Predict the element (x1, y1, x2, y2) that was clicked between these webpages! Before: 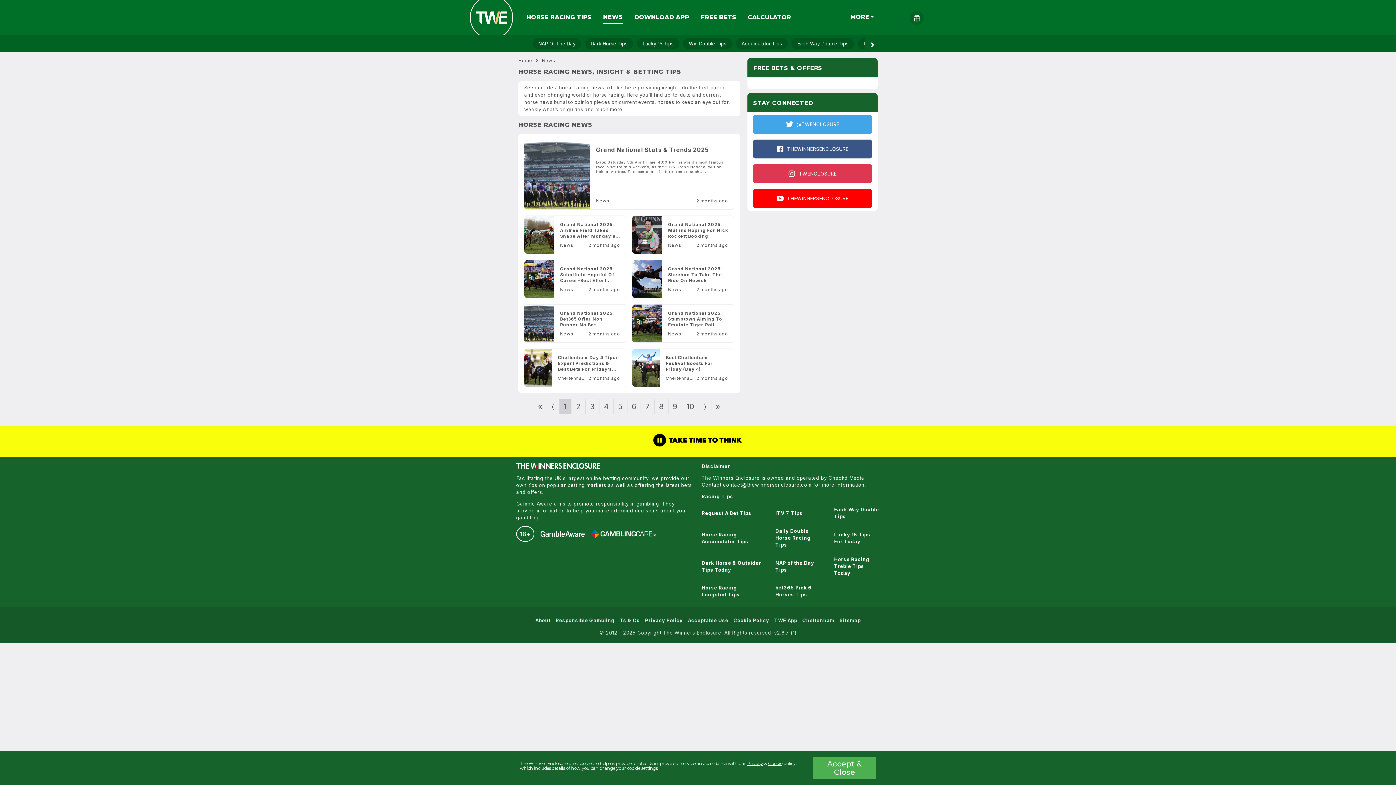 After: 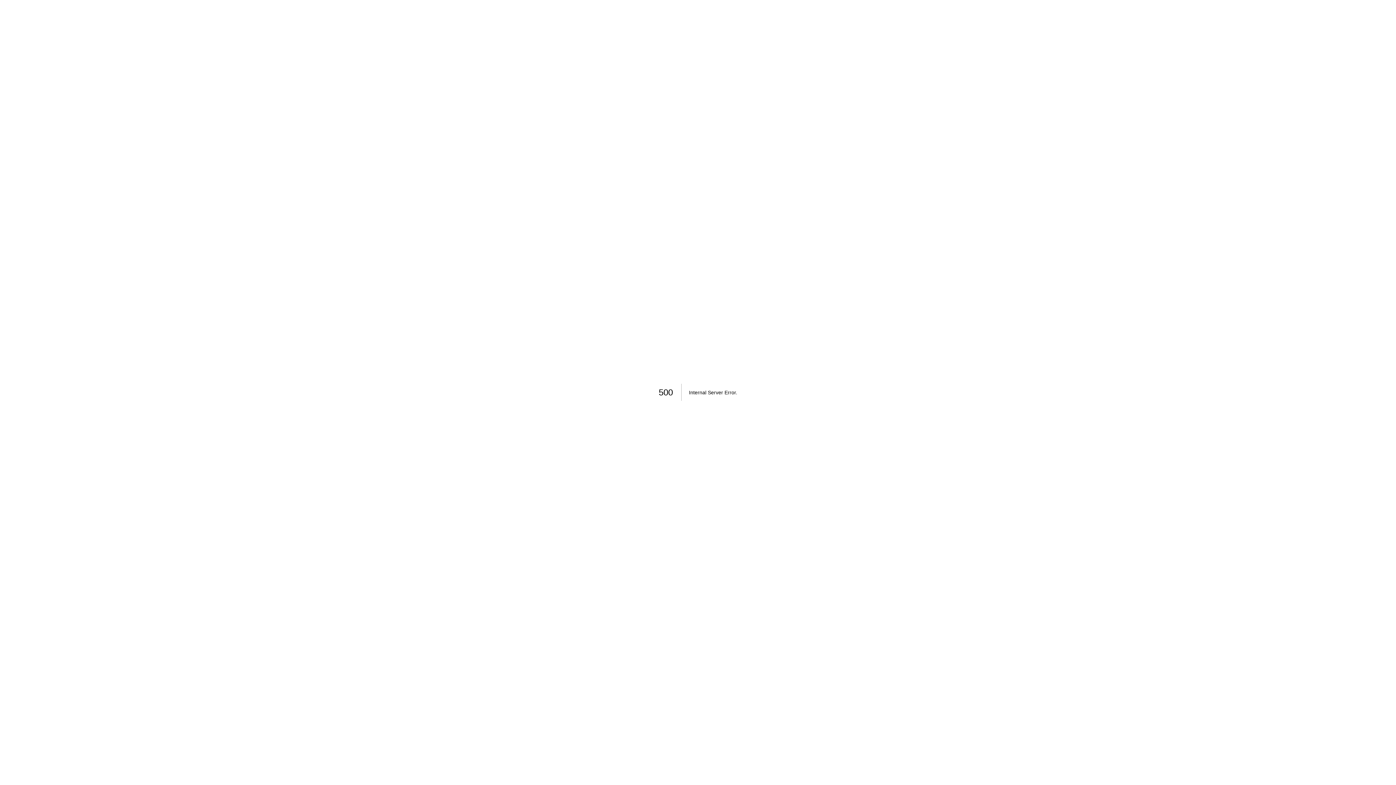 Action: label: Best Cheltenham Festival Boosts For Friday (Day 4)
Cheltenham News
2 months ago bbox: (632, 348, 734, 387)